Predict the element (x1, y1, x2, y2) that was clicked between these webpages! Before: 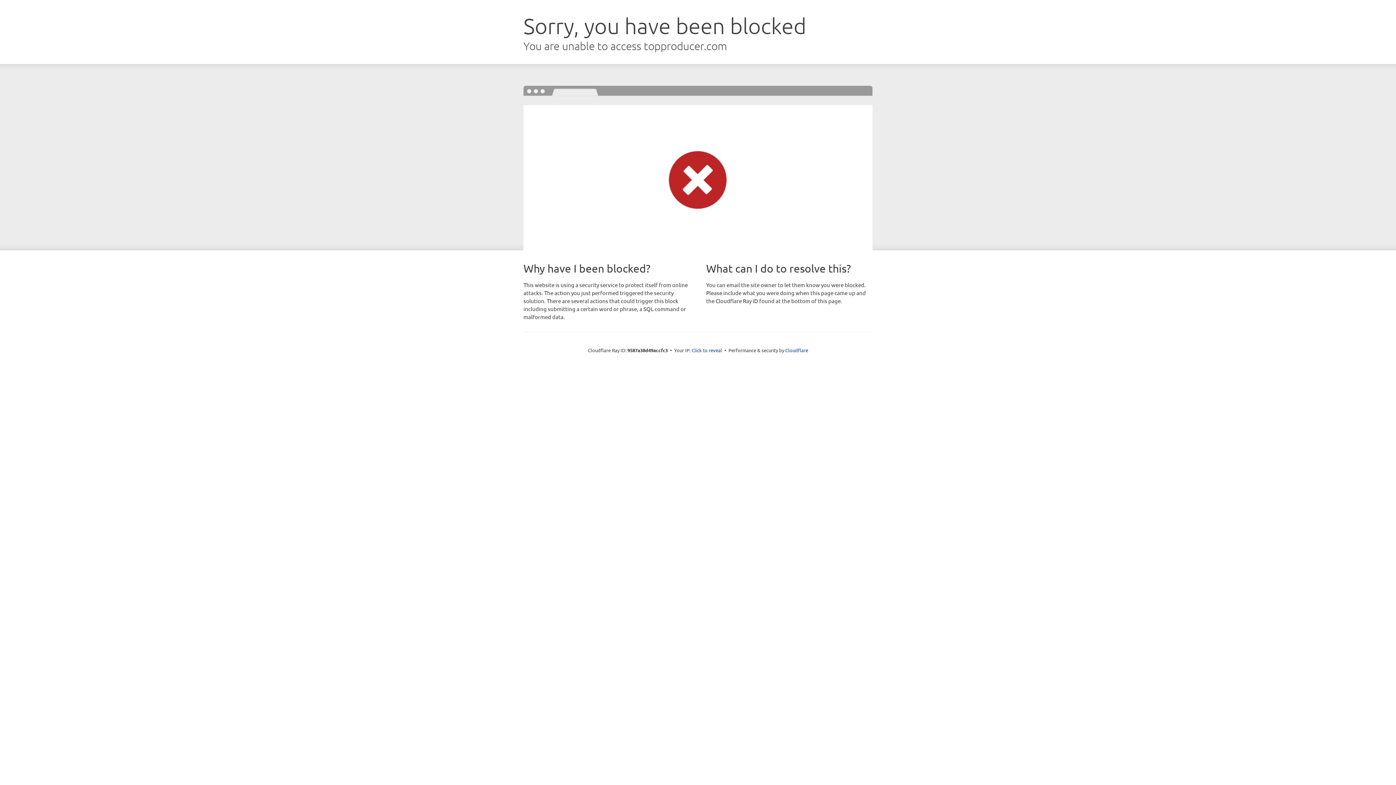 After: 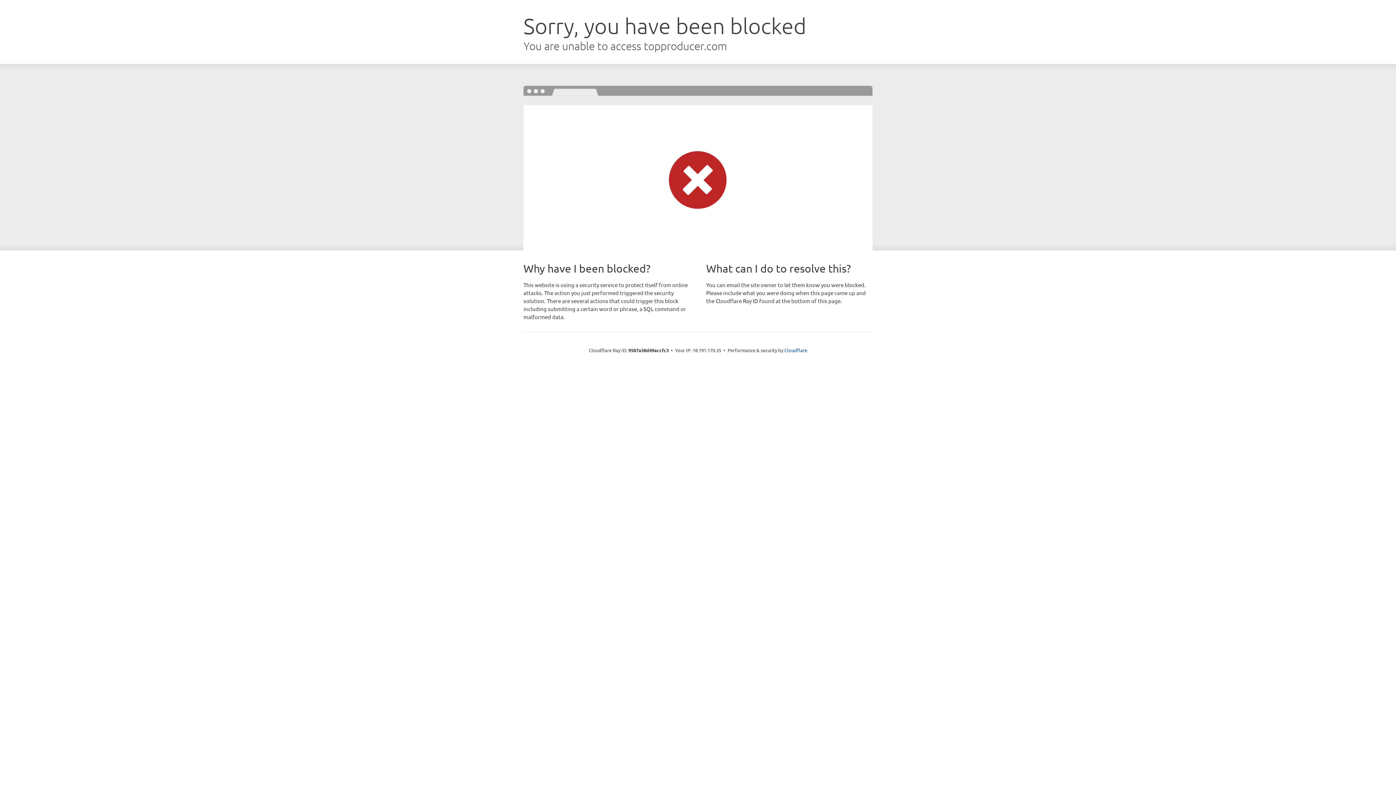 Action: bbox: (691, 346, 722, 353) label: Click to reveal